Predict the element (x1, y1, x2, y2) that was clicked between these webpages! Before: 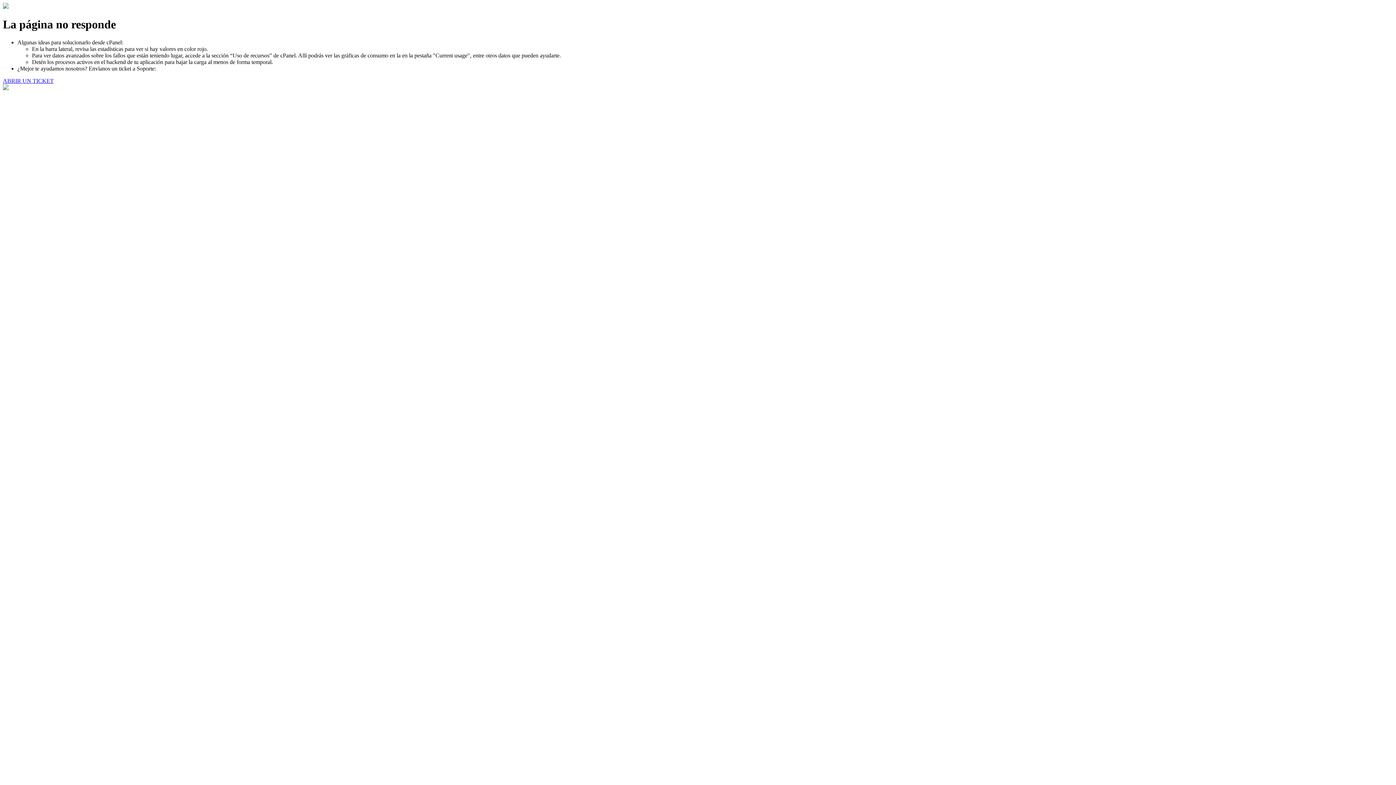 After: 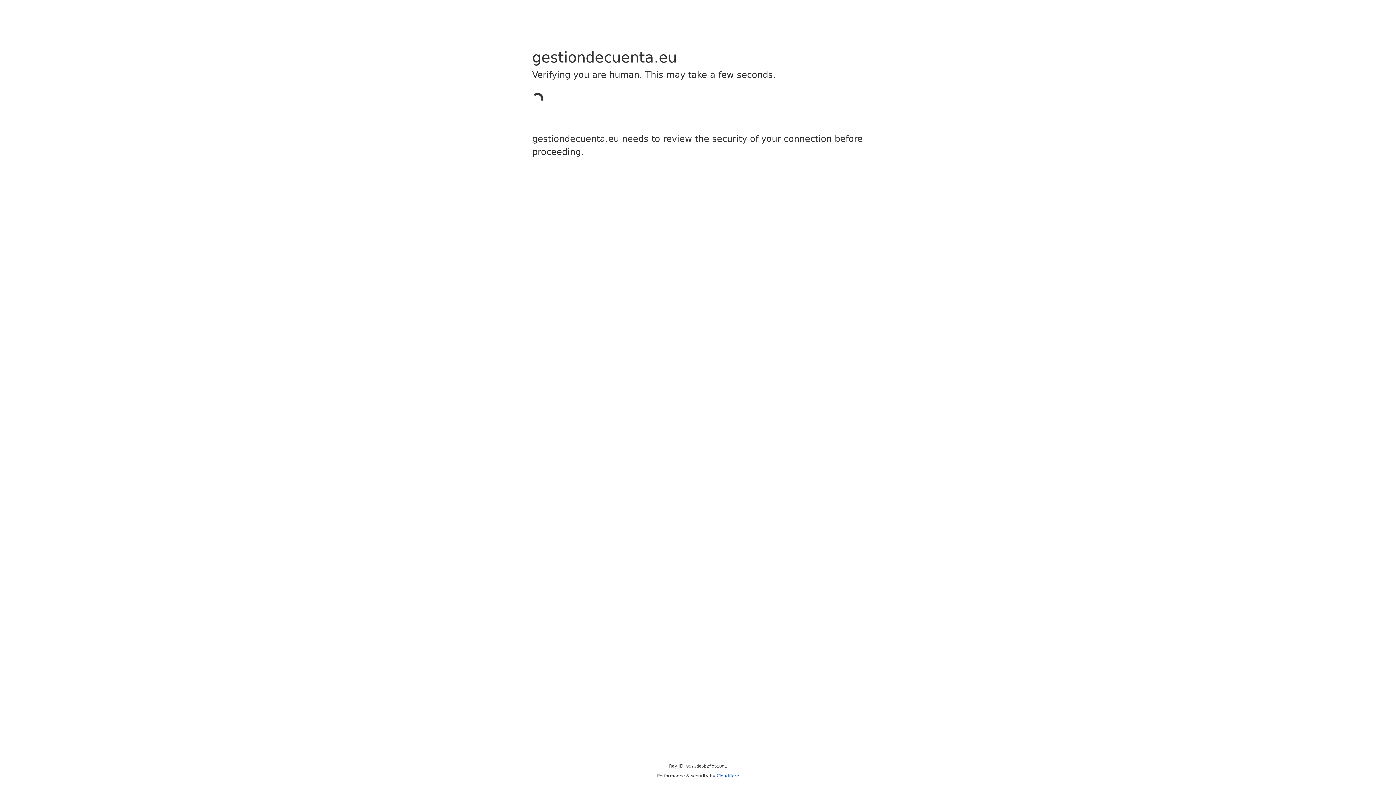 Action: bbox: (2, 77, 53, 83) label: ABRIR UN TICKET